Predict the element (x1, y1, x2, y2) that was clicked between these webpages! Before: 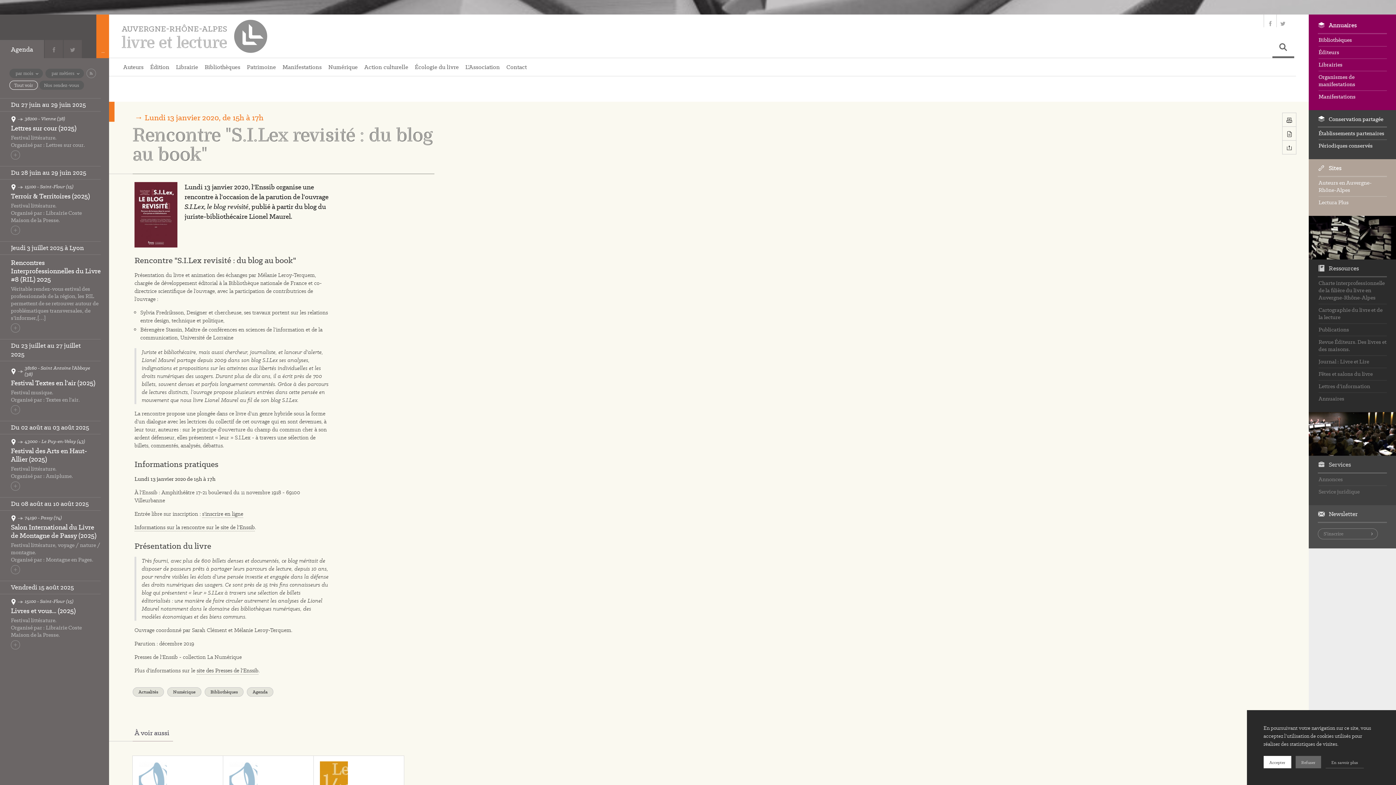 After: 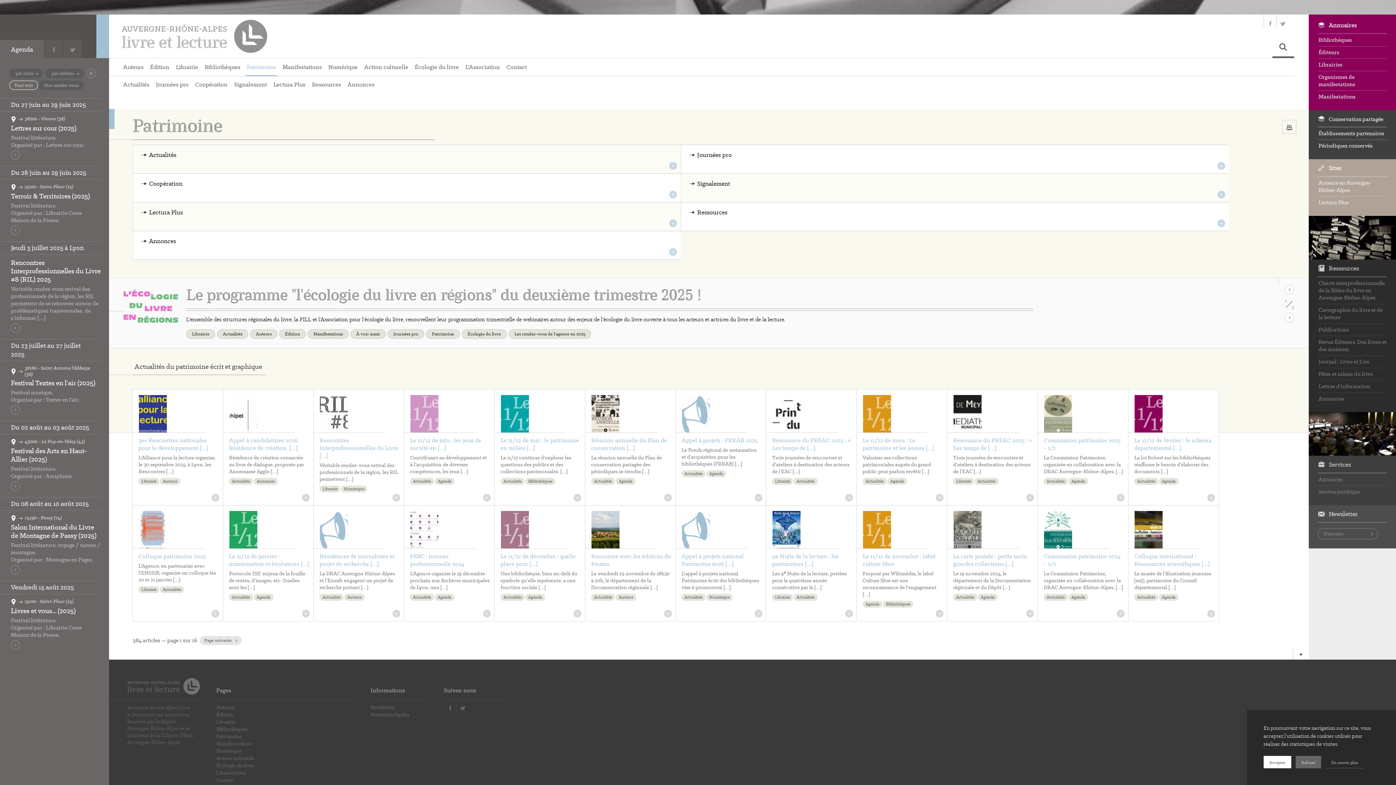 Action: label: Patrimoine bbox: (245, 64, 277, 76)